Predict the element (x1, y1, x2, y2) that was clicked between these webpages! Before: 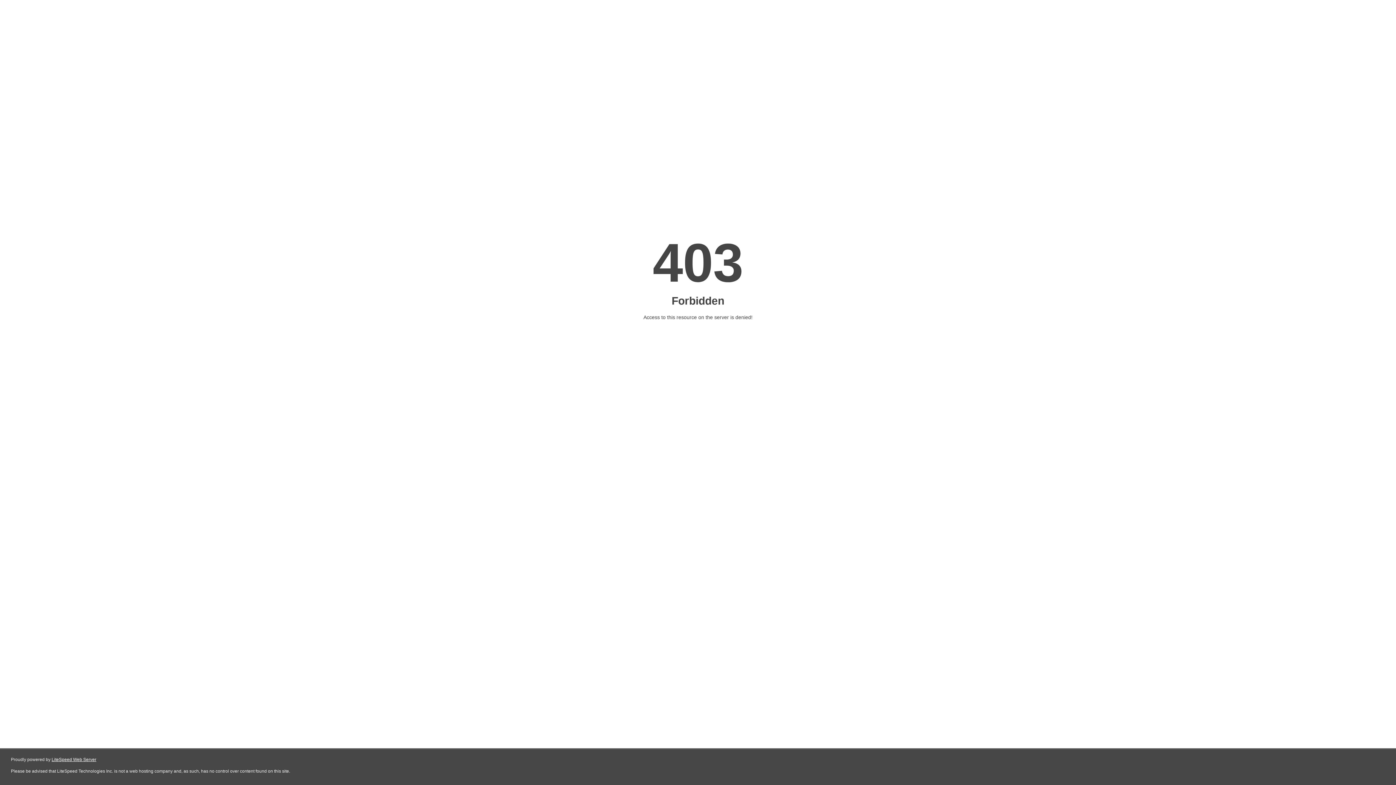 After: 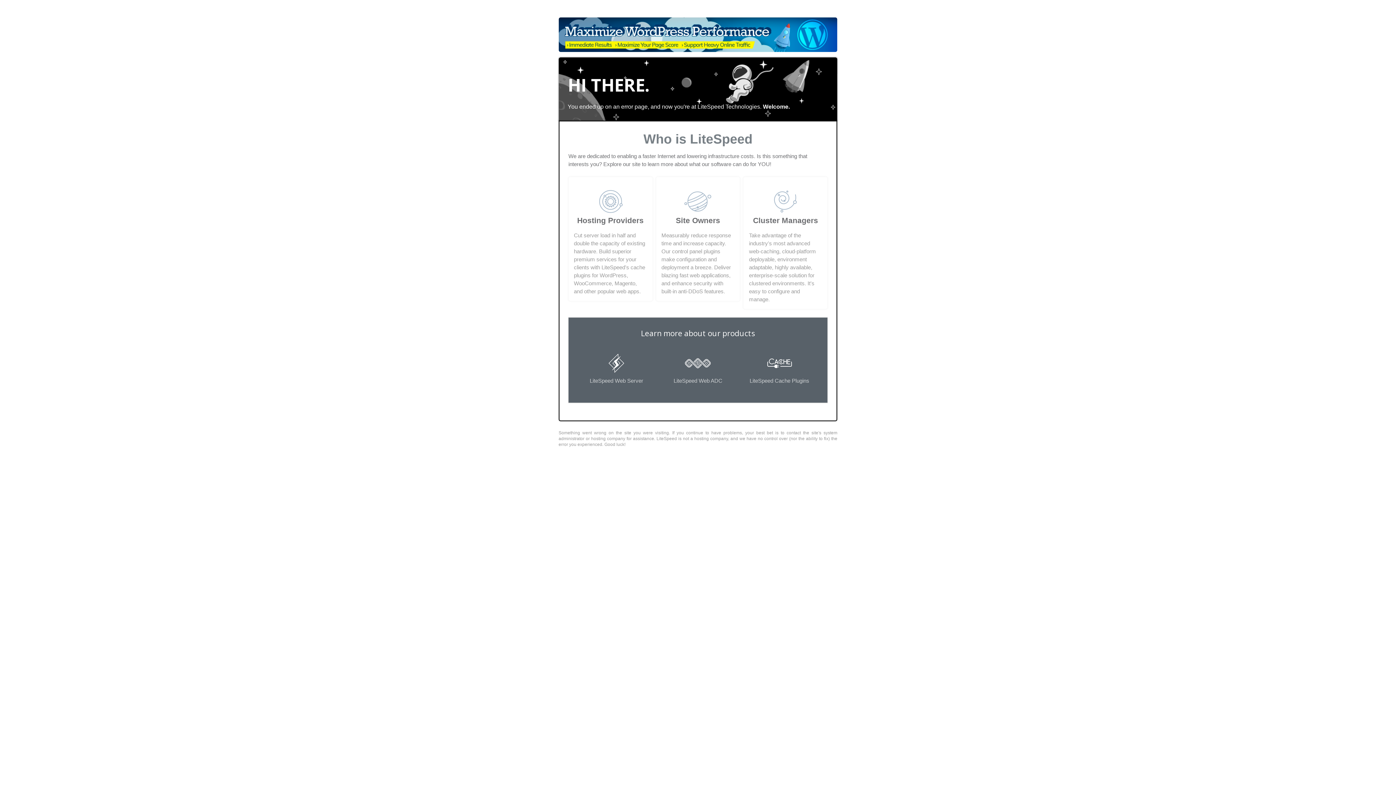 Action: label: LiteSpeed Web Server bbox: (51, 757, 96, 762)